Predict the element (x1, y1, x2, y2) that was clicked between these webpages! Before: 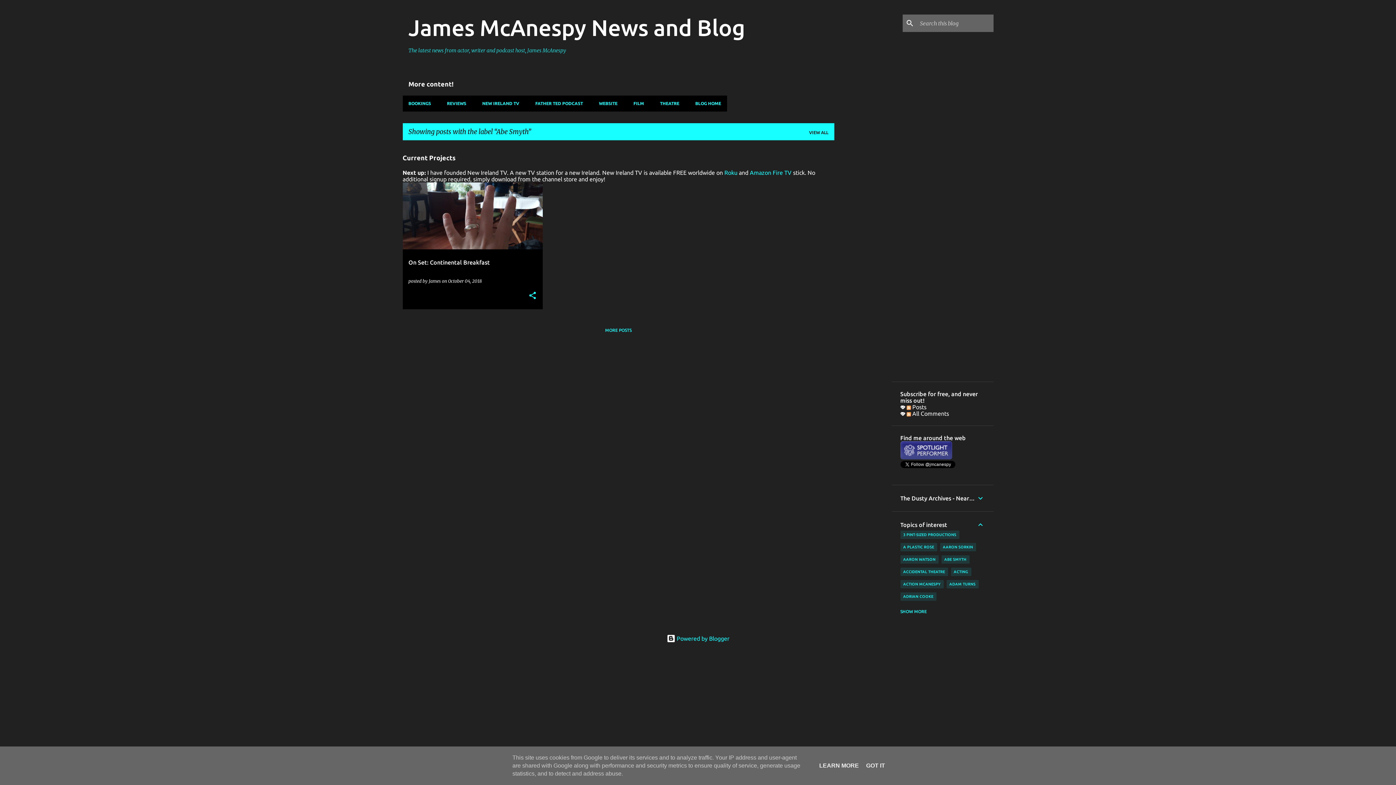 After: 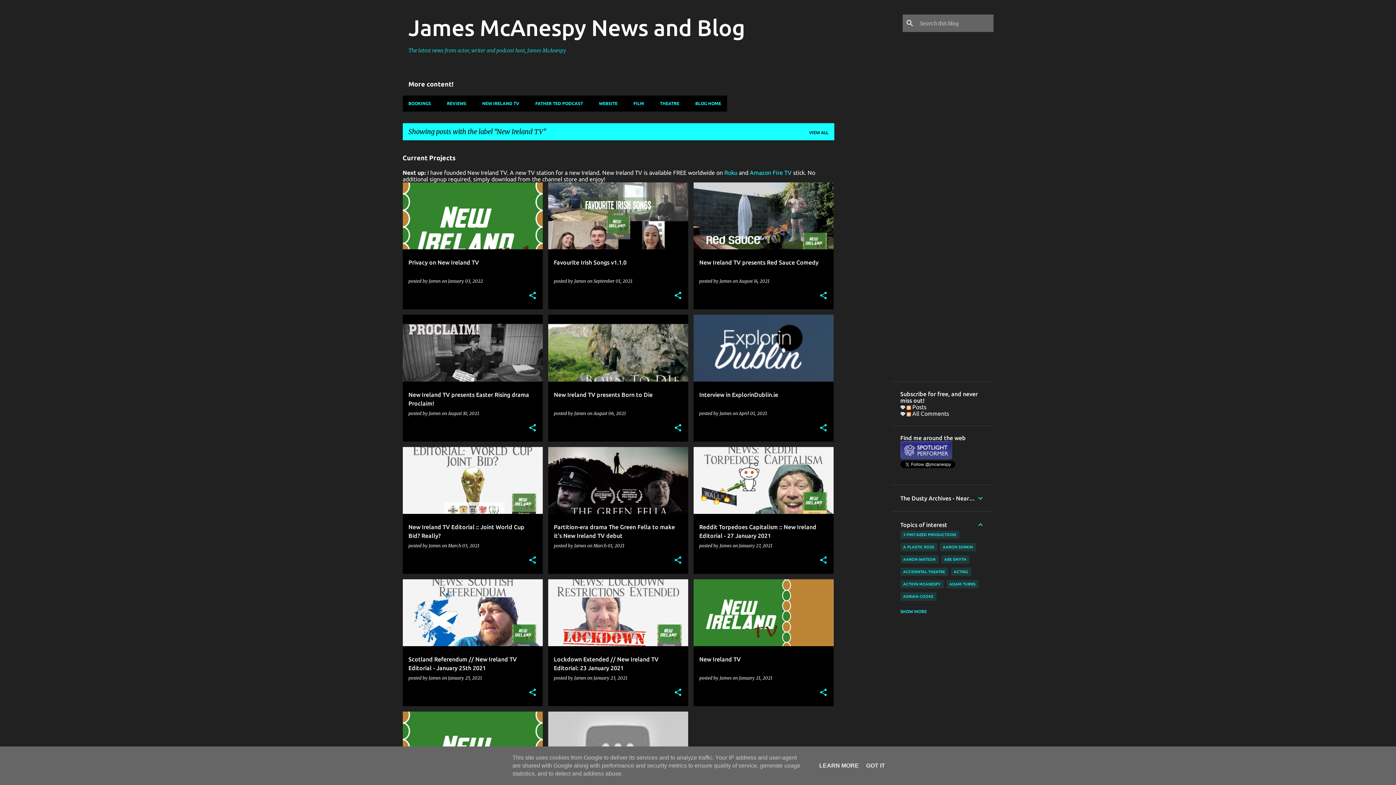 Action: label: NEW IRELAND TV bbox: (474, 95, 527, 111)